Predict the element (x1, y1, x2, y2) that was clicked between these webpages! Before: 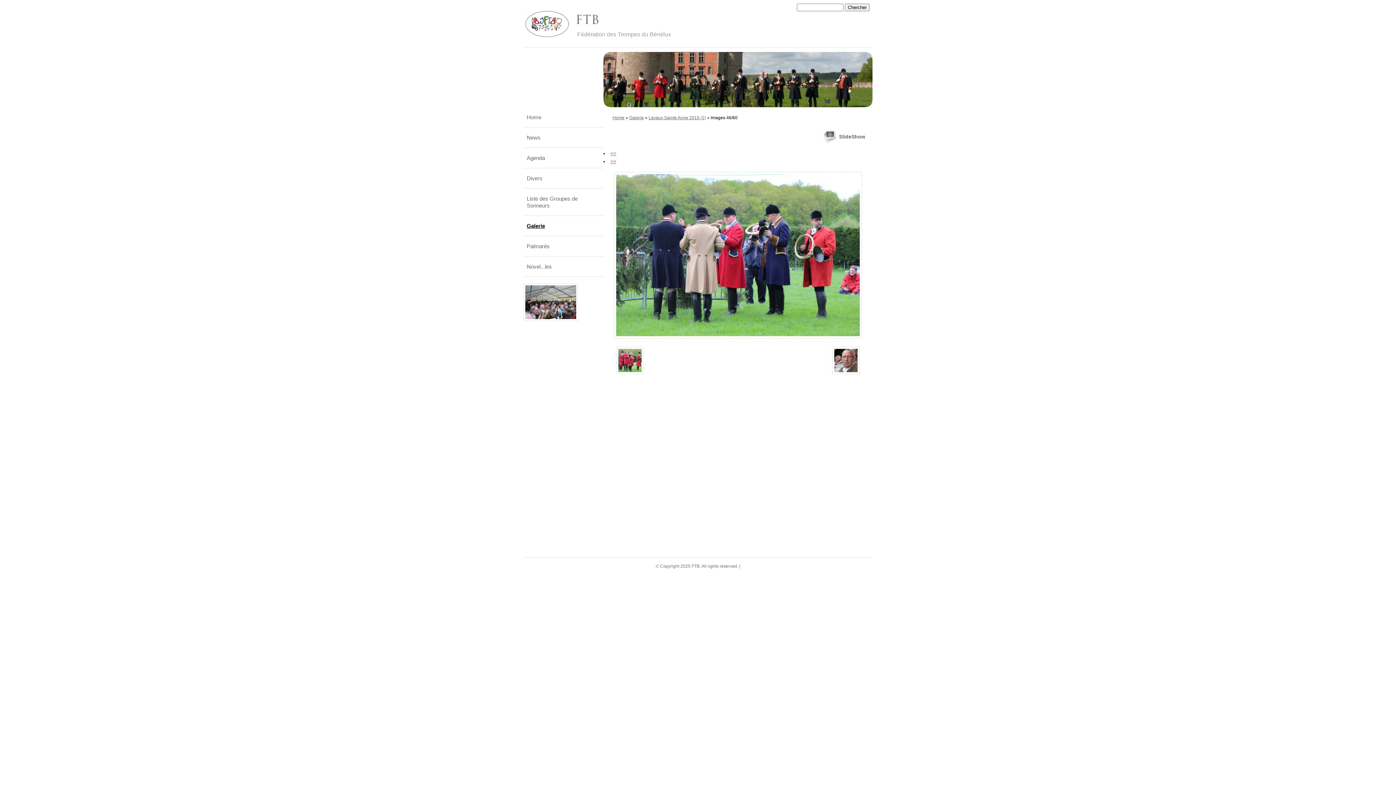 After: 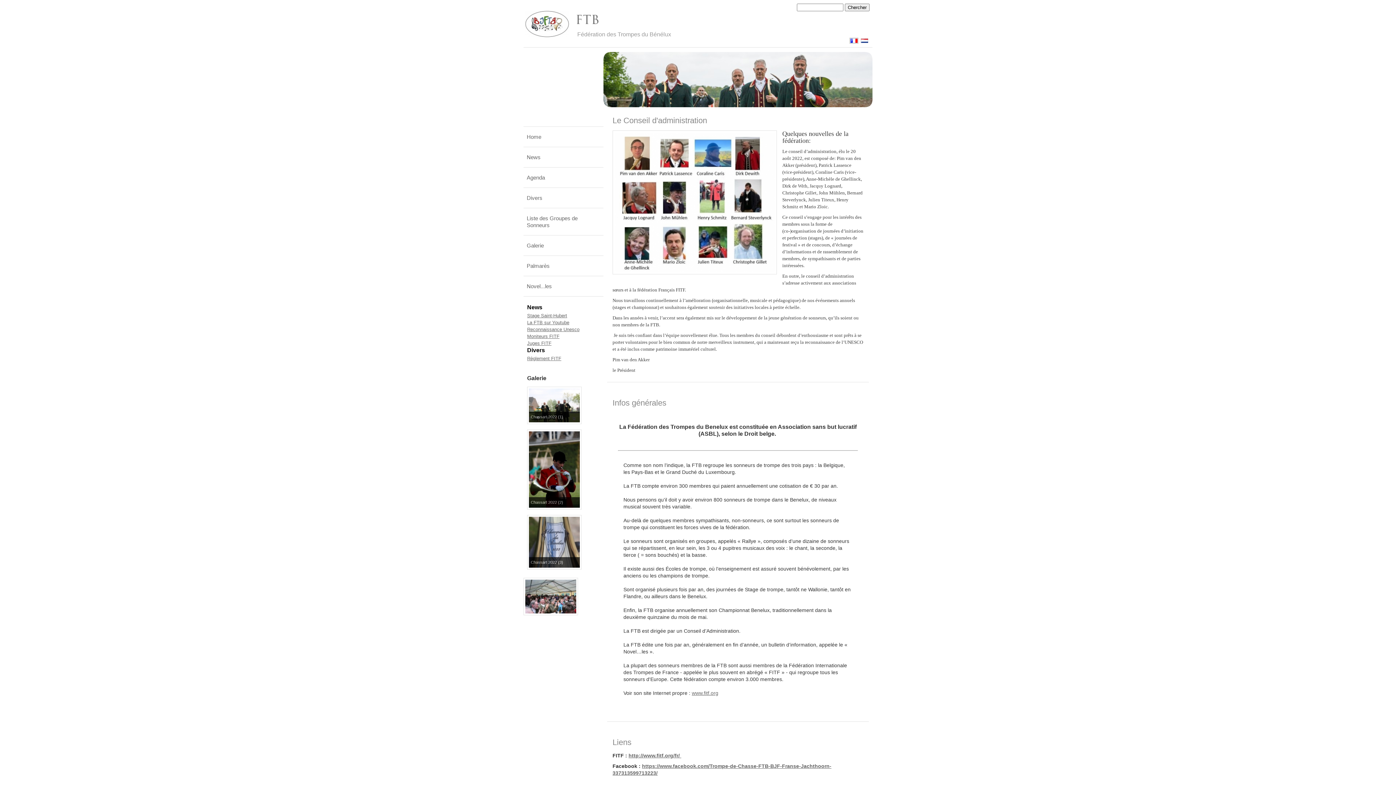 Action: bbox: (575, 19, 779, 37)